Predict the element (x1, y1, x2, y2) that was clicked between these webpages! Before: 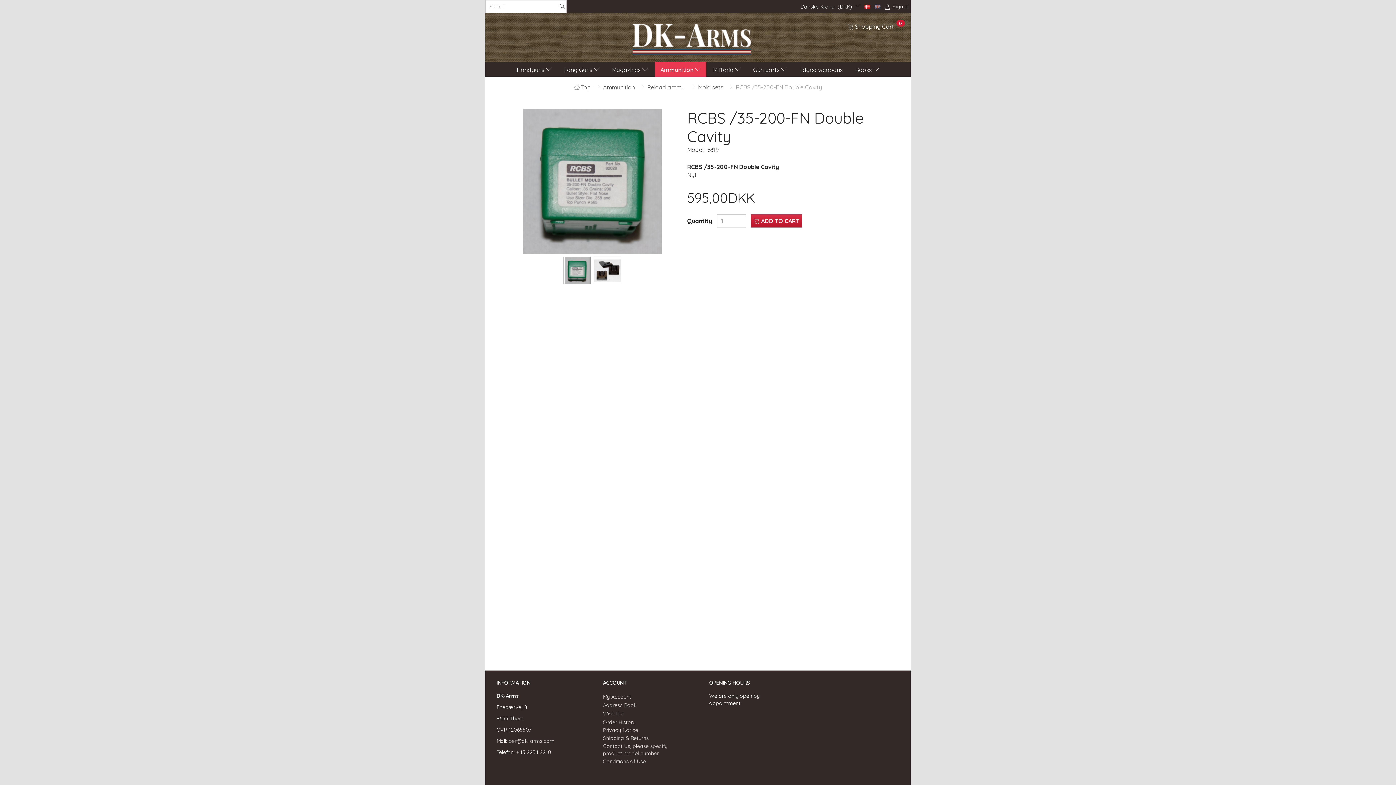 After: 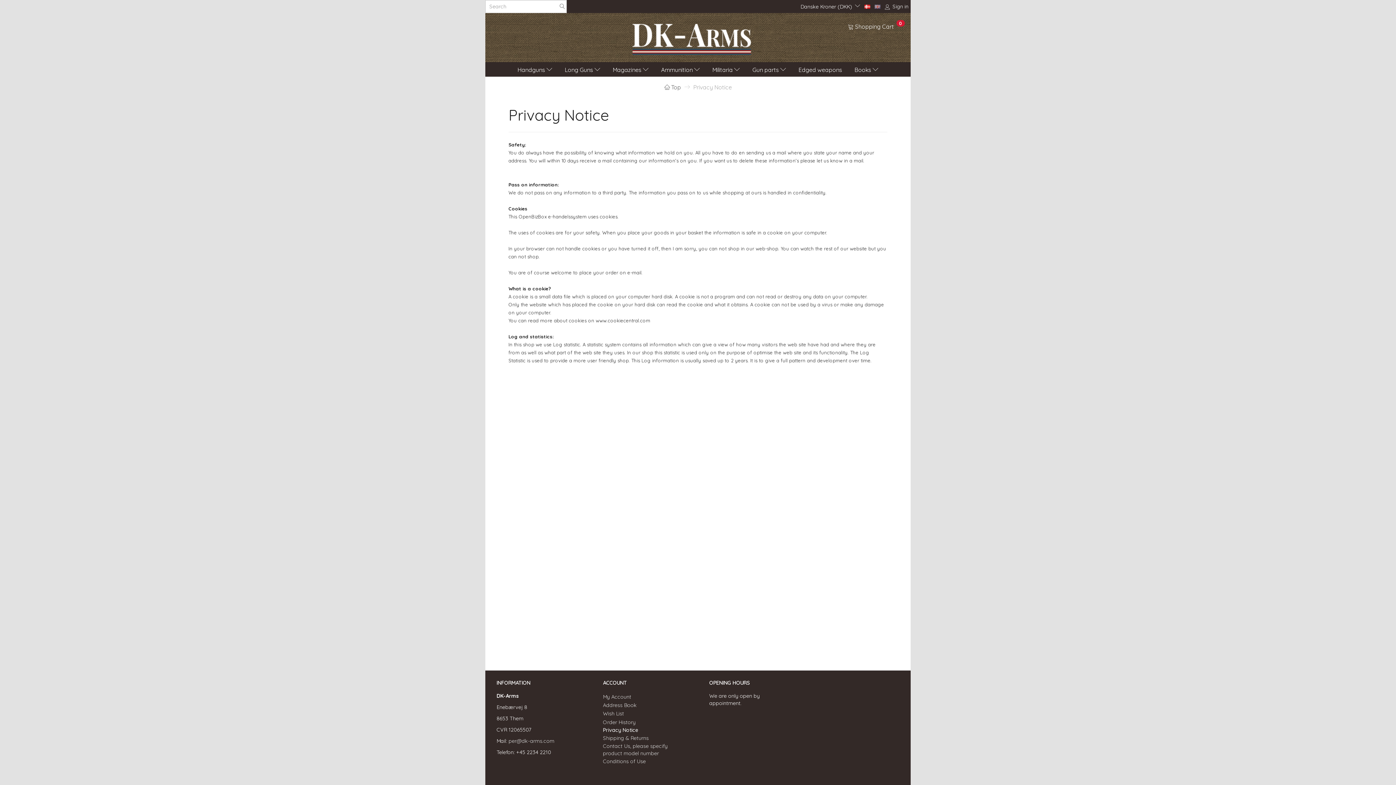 Action: bbox: (601, 726, 639, 734) label: Privacy Notice